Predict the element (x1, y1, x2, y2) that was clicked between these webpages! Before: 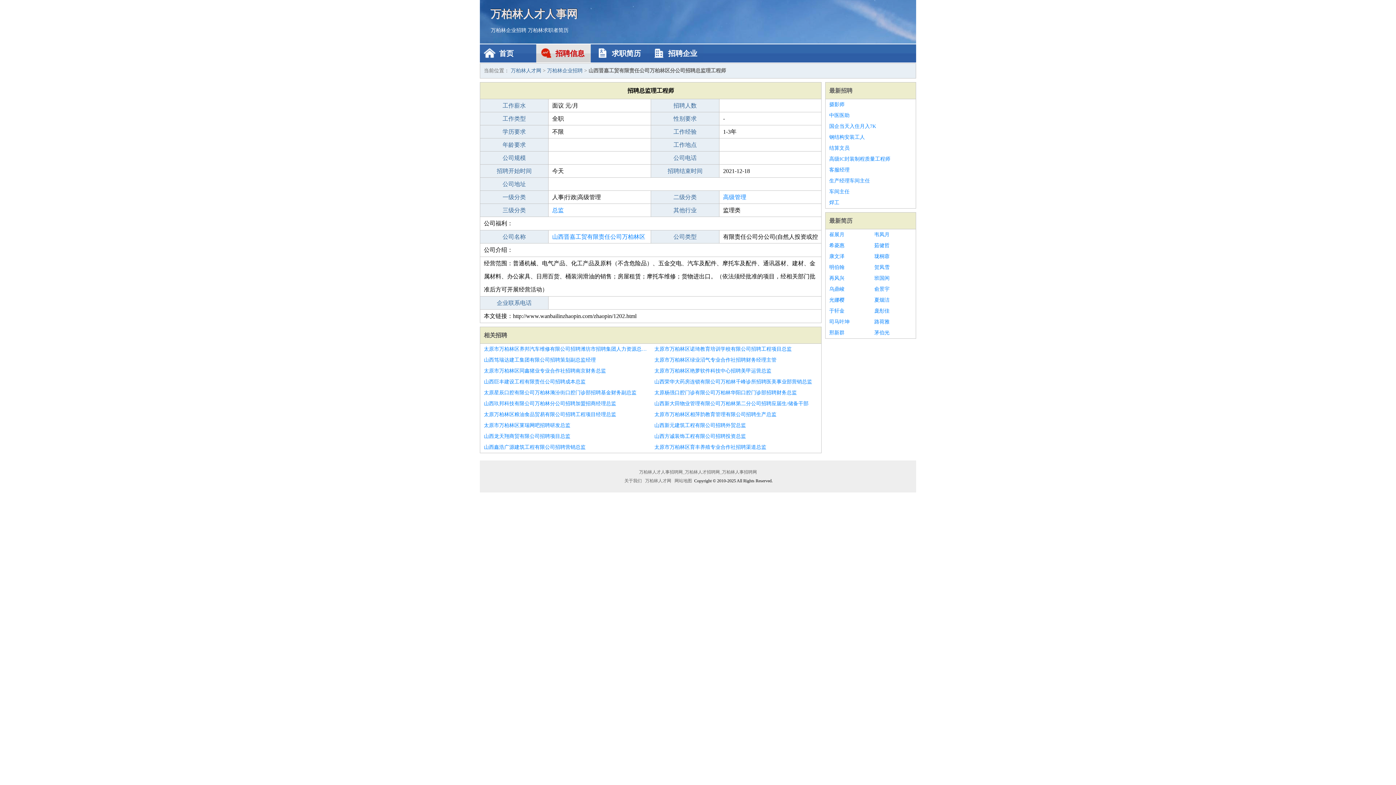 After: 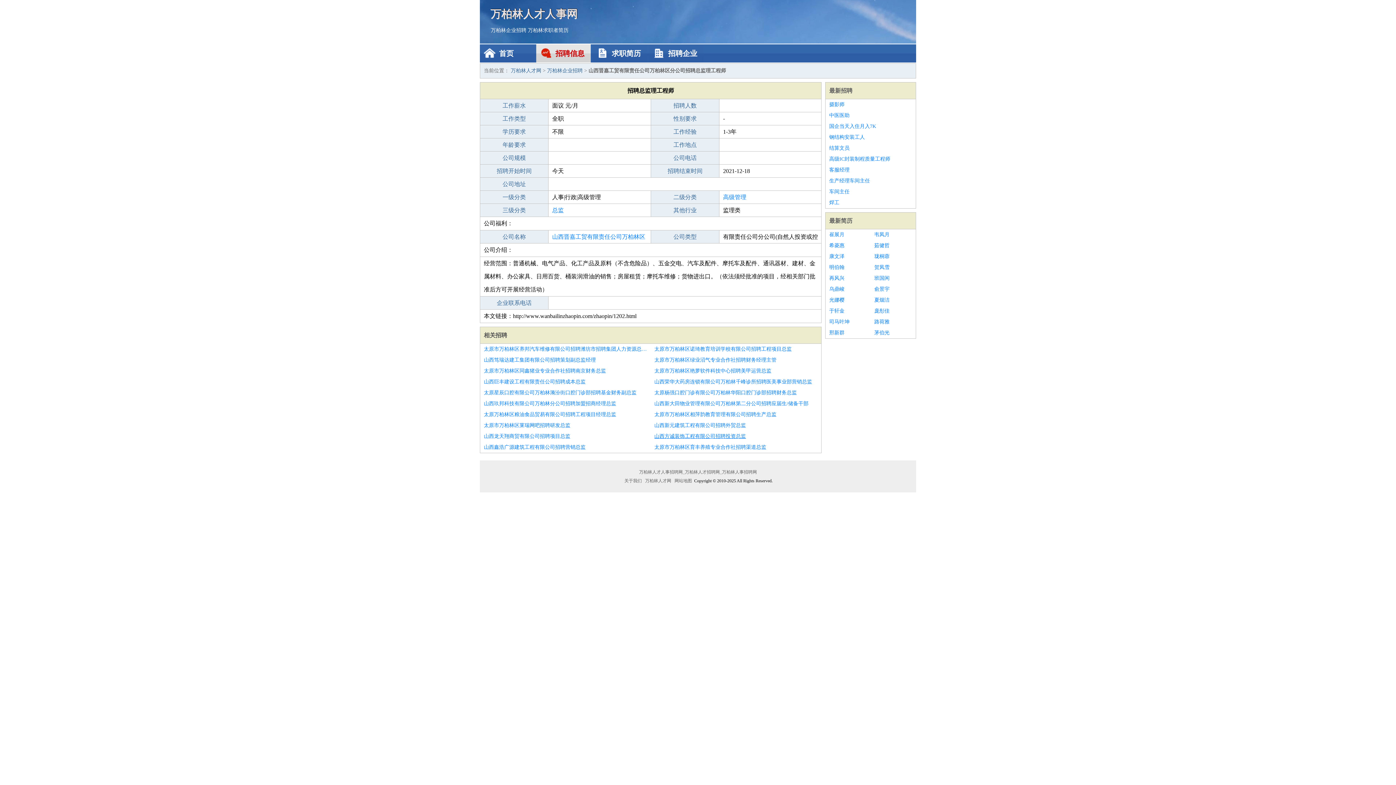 Action: label: 山西方诚装饰工程有限公司招聘投资总监 bbox: (654, 431, 817, 442)